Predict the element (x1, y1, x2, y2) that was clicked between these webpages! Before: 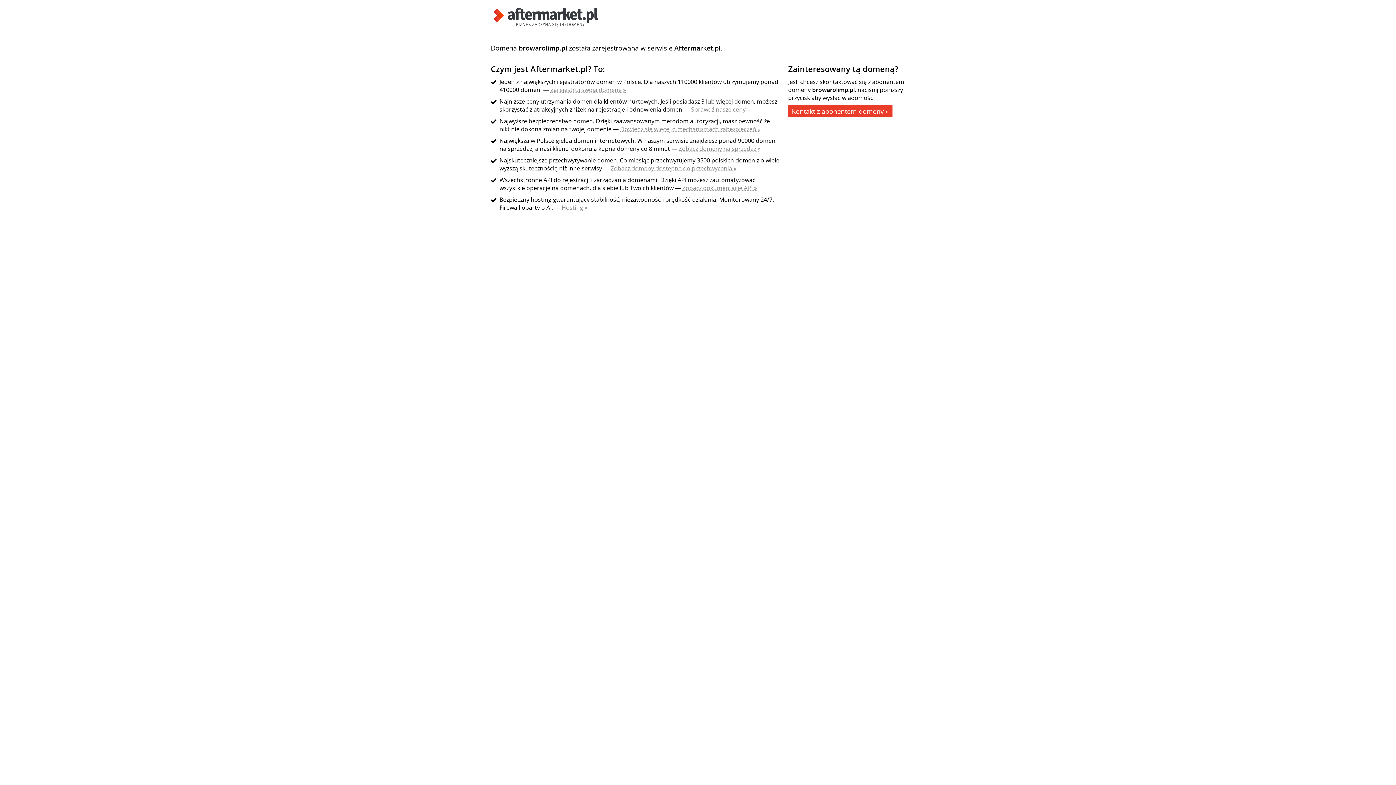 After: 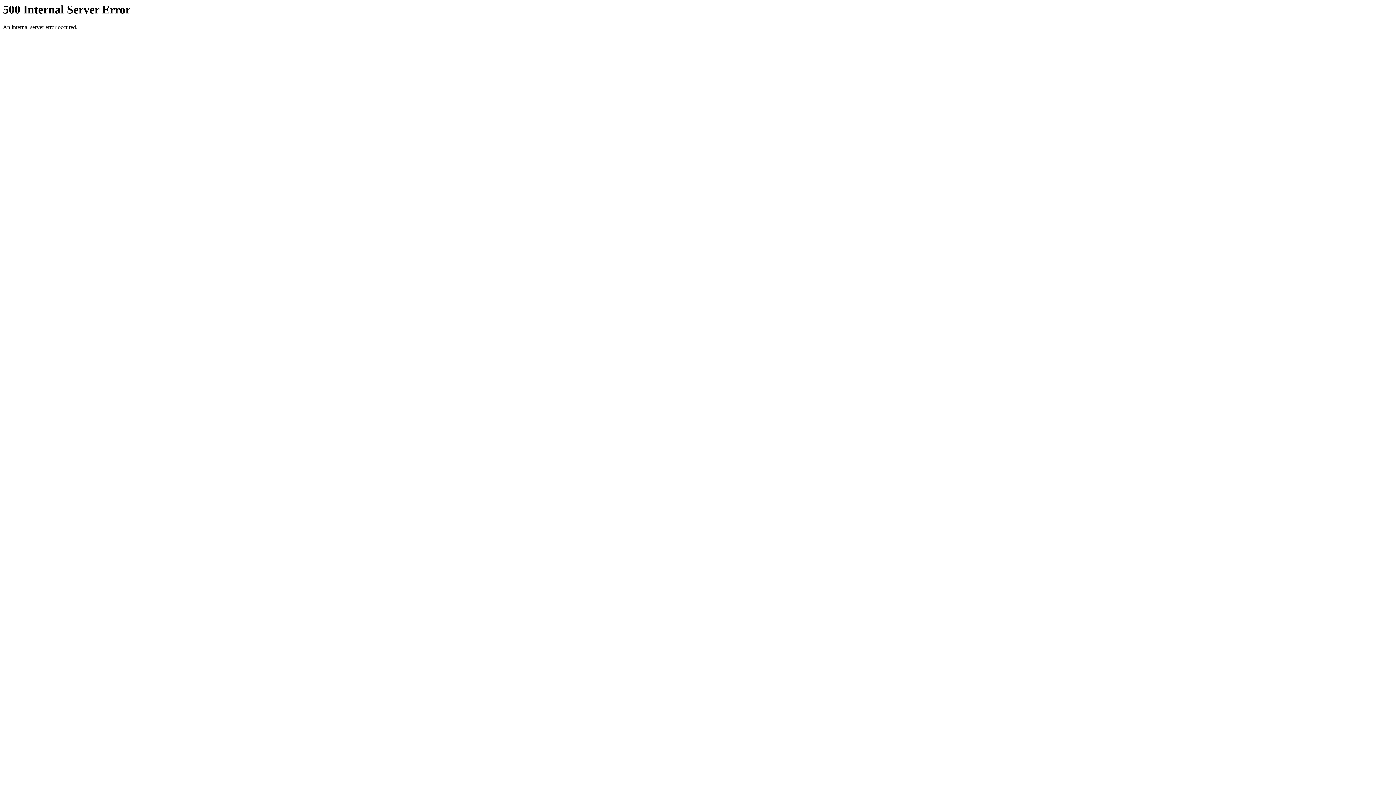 Action: bbox: (620, 125, 760, 133) label: Dowiedz się więcej o mechanizmach zabezpieczeń »